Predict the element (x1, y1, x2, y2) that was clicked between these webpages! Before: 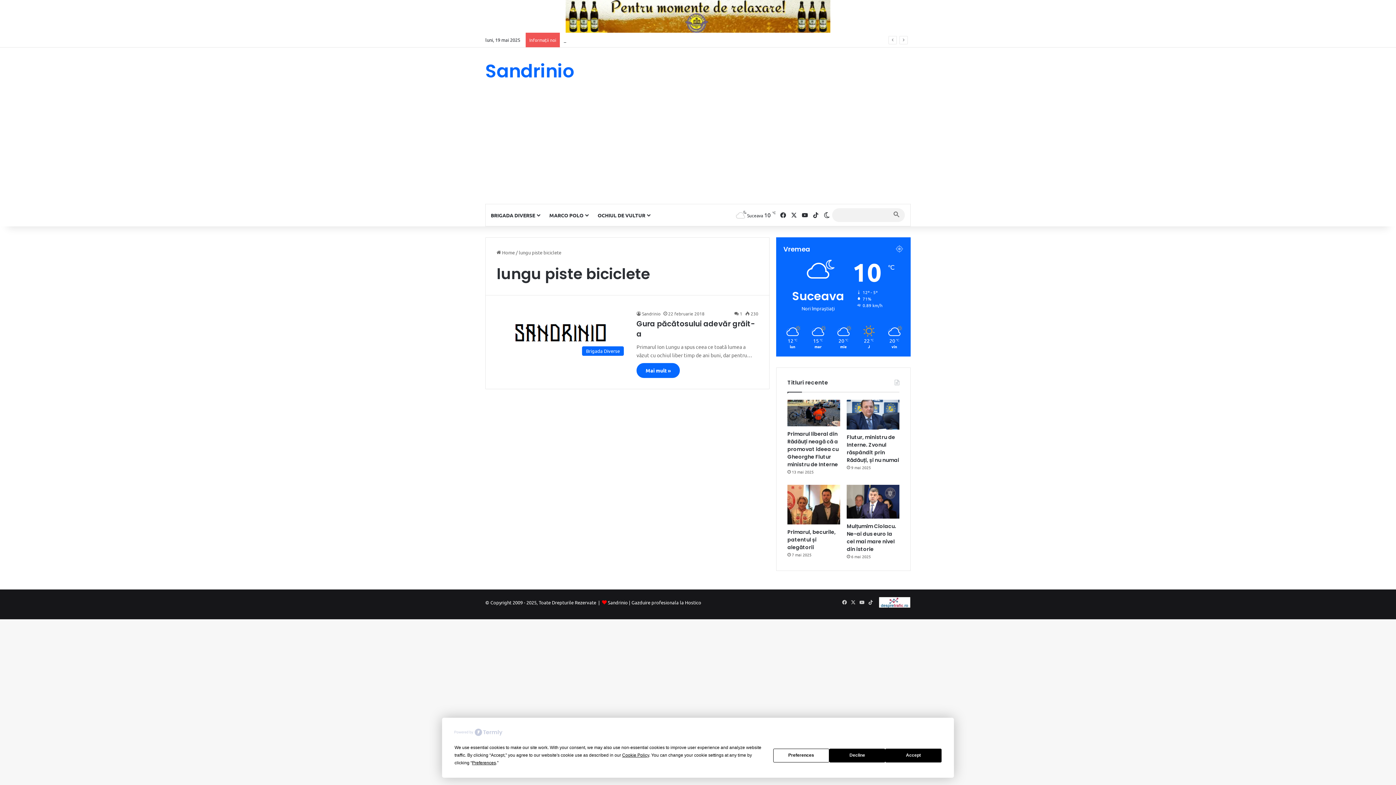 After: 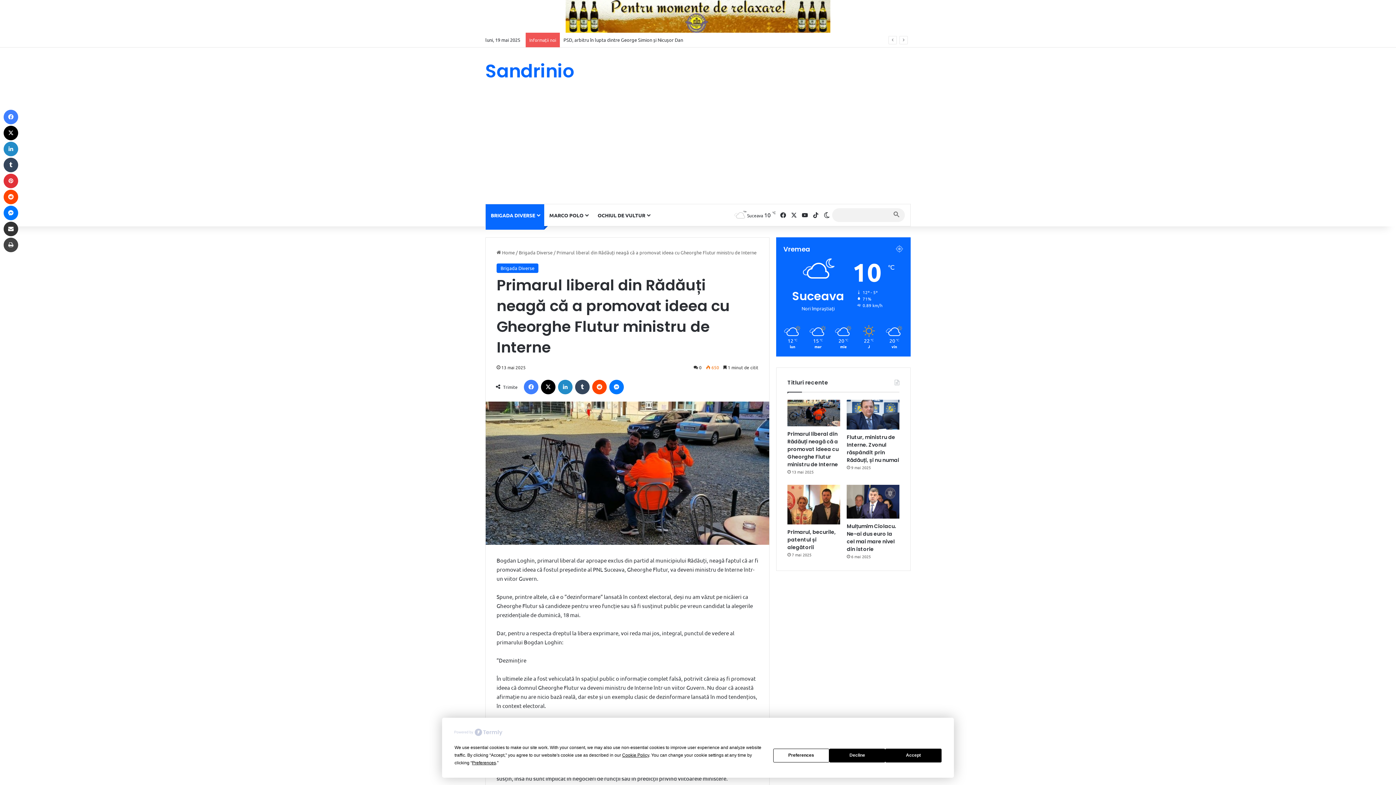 Action: label: Primarul liberal din Rădăuți neagă că a promovat ideea cu Gheorghe Flutur ministru de Interne bbox: (787, 430, 838, 468)